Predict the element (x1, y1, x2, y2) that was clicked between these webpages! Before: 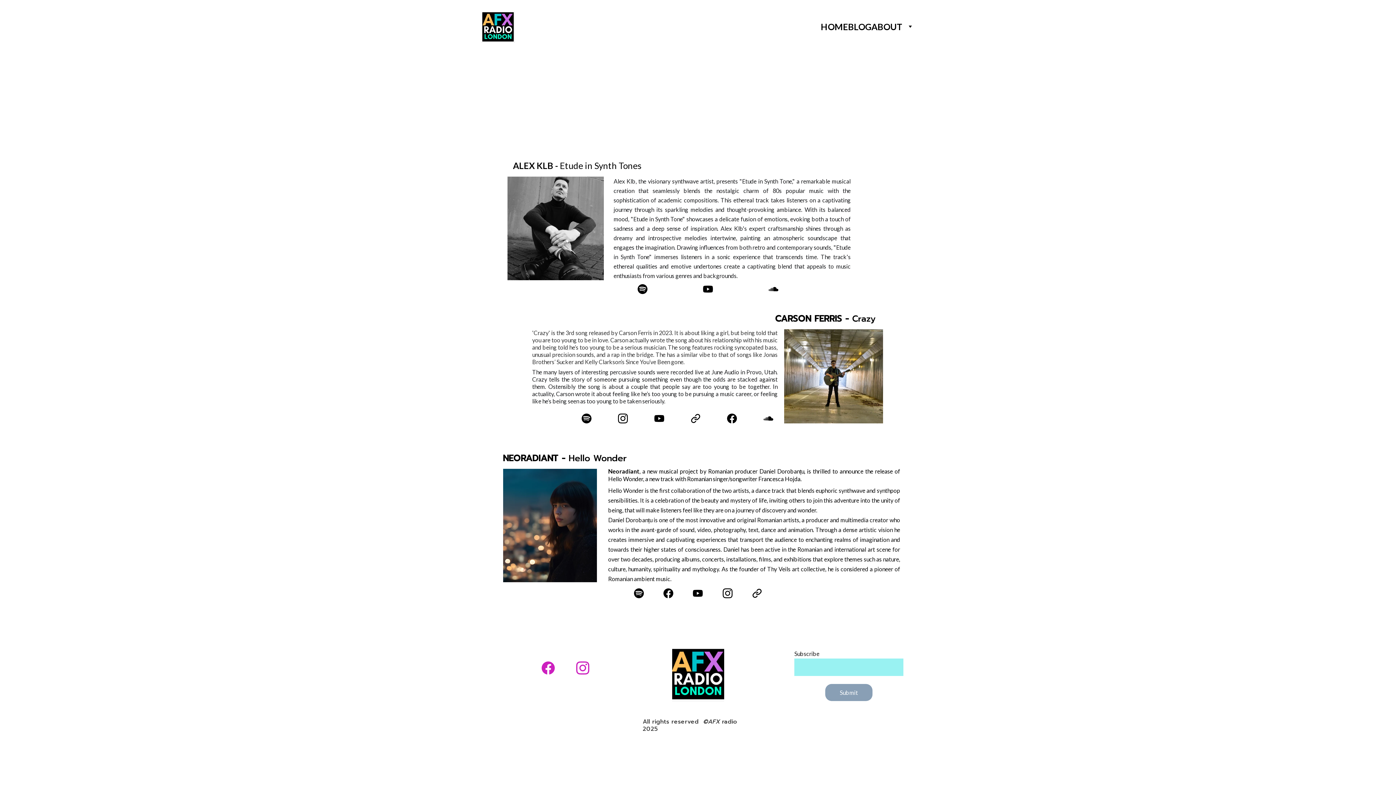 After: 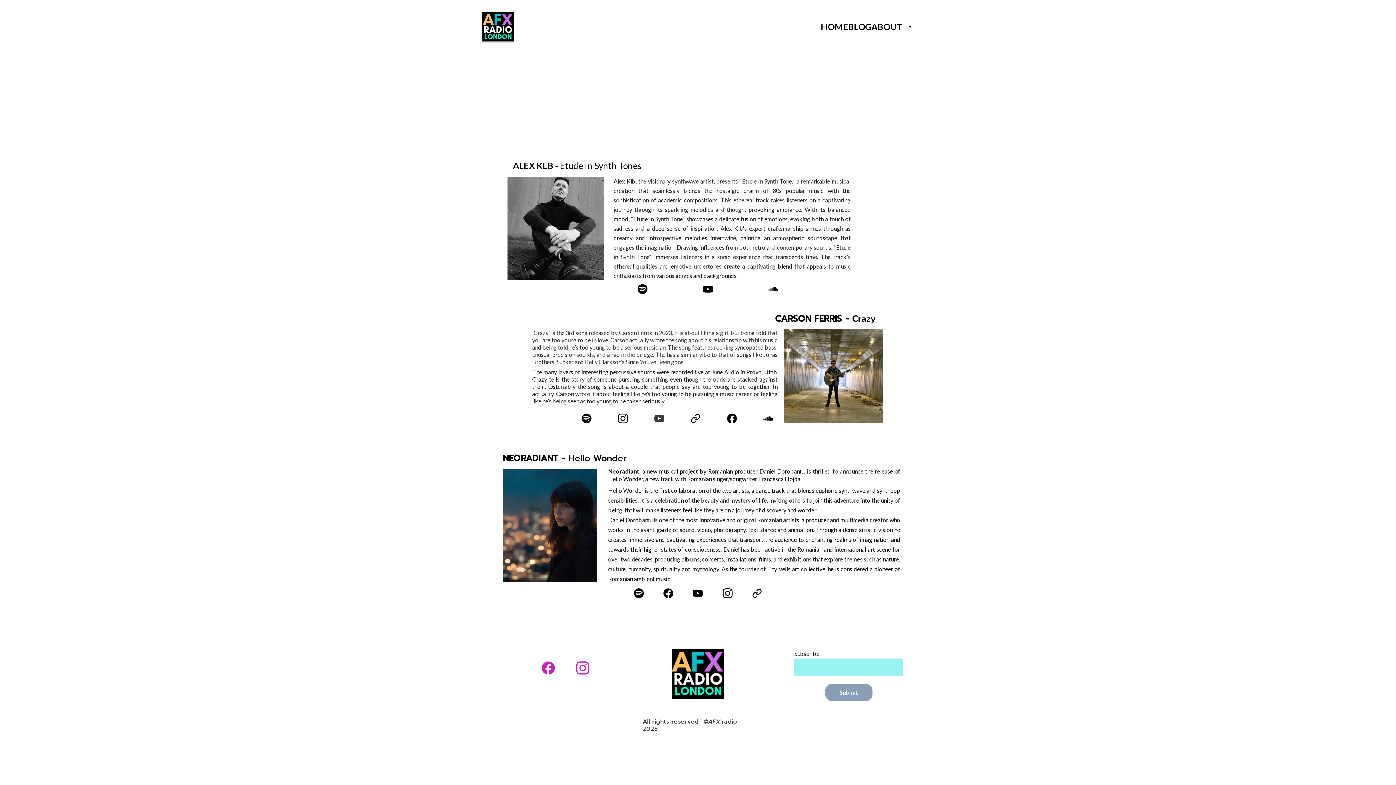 Action: bbox: (654, 413, 671, 423)